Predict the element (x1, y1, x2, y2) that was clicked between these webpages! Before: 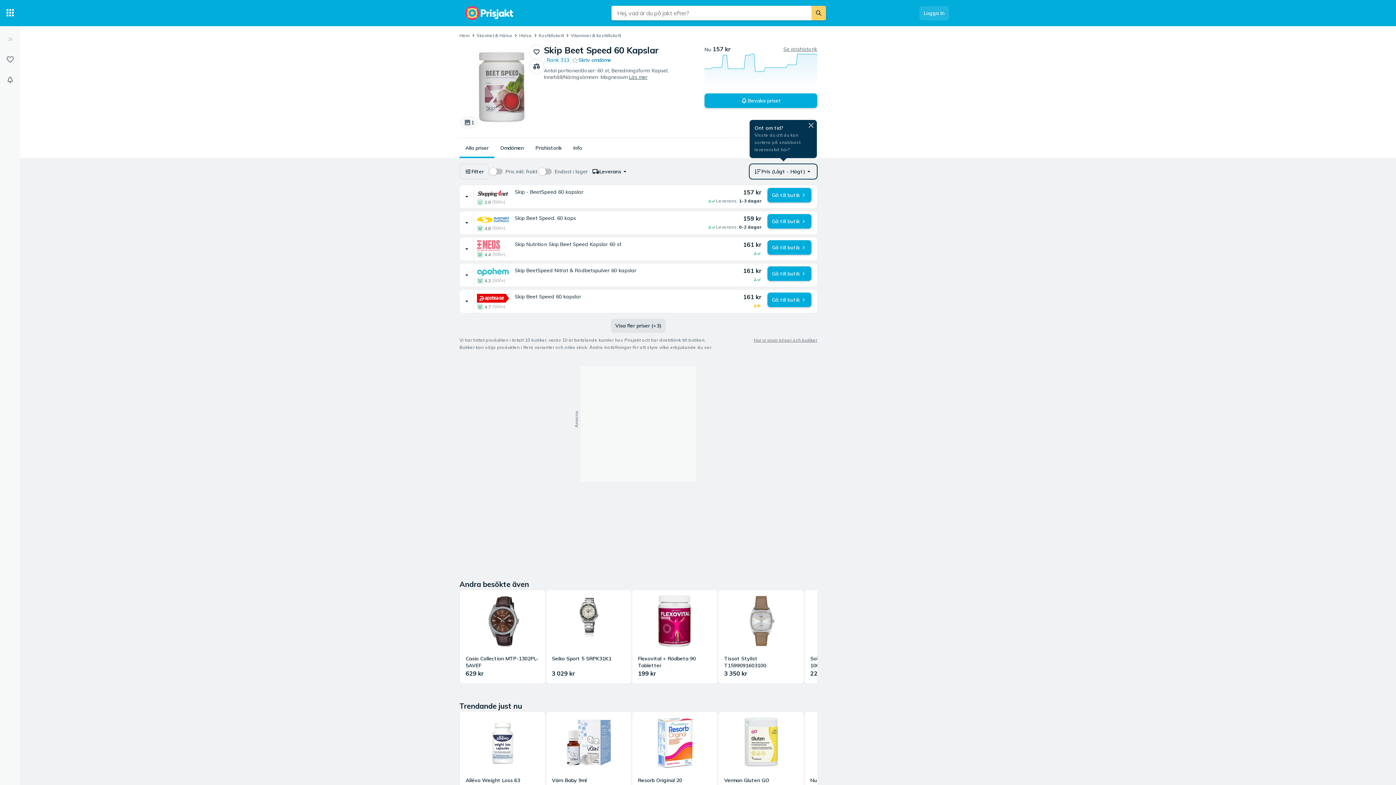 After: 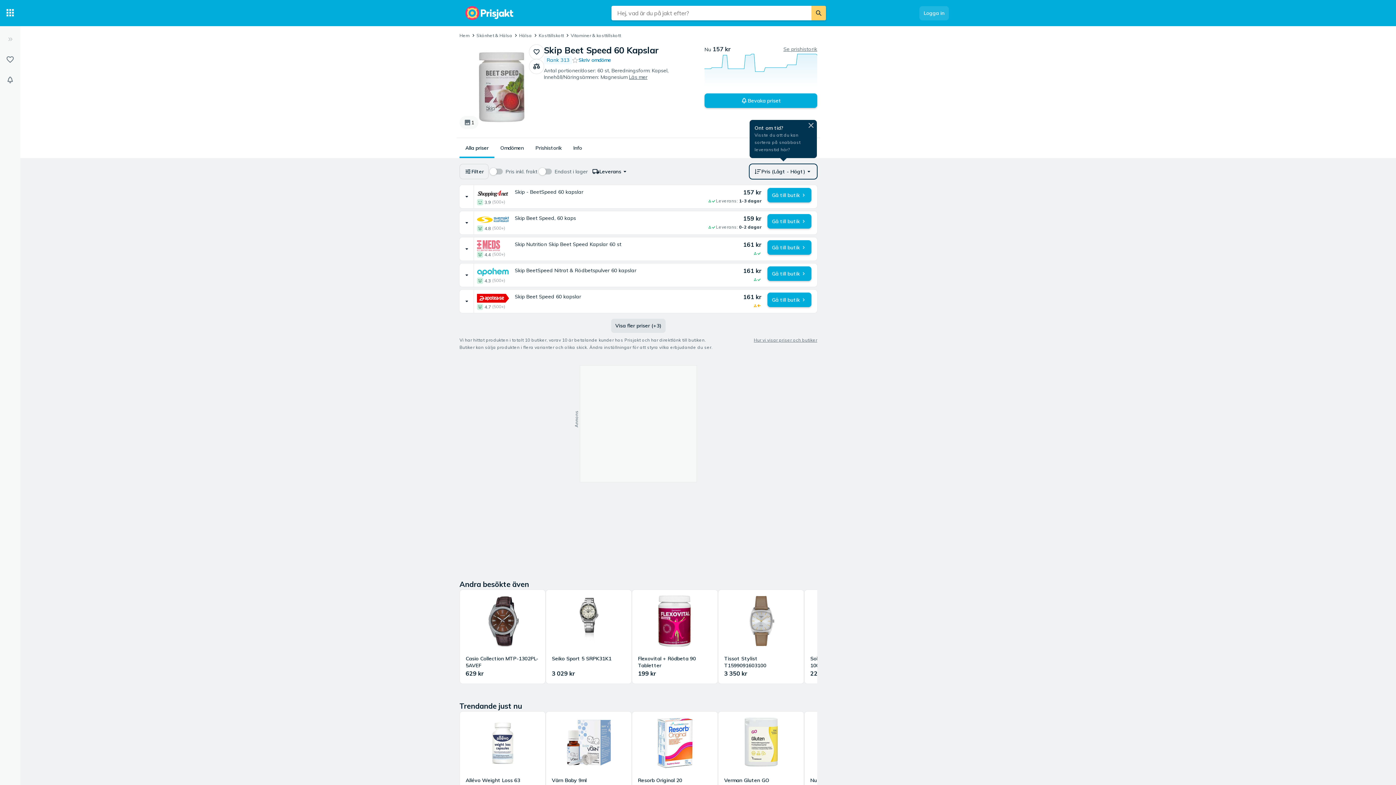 Action: label: Alla priser bbox: (465, 144, 488, 152)